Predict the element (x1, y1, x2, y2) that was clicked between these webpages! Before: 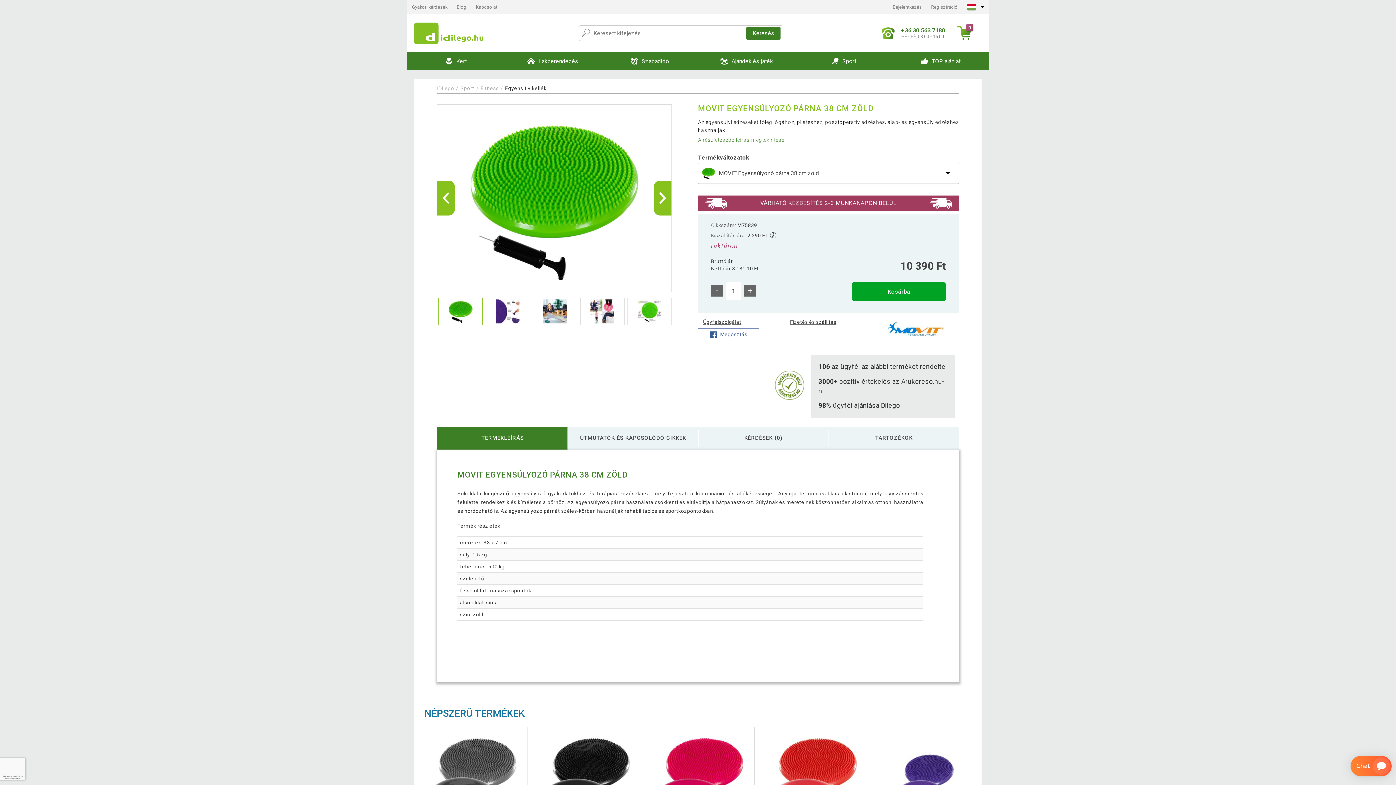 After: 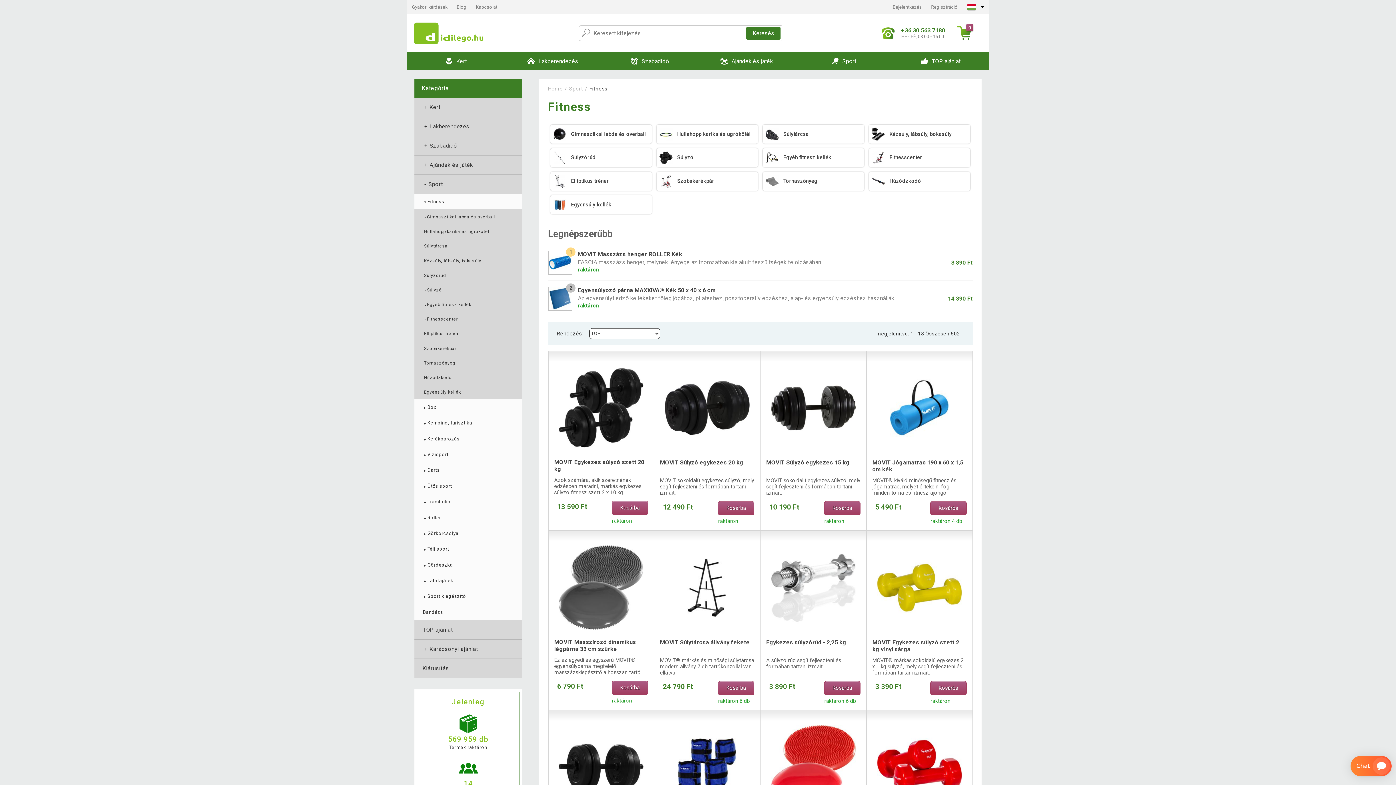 Action: bbox: (480, 85, 498, 91) label: Fitness